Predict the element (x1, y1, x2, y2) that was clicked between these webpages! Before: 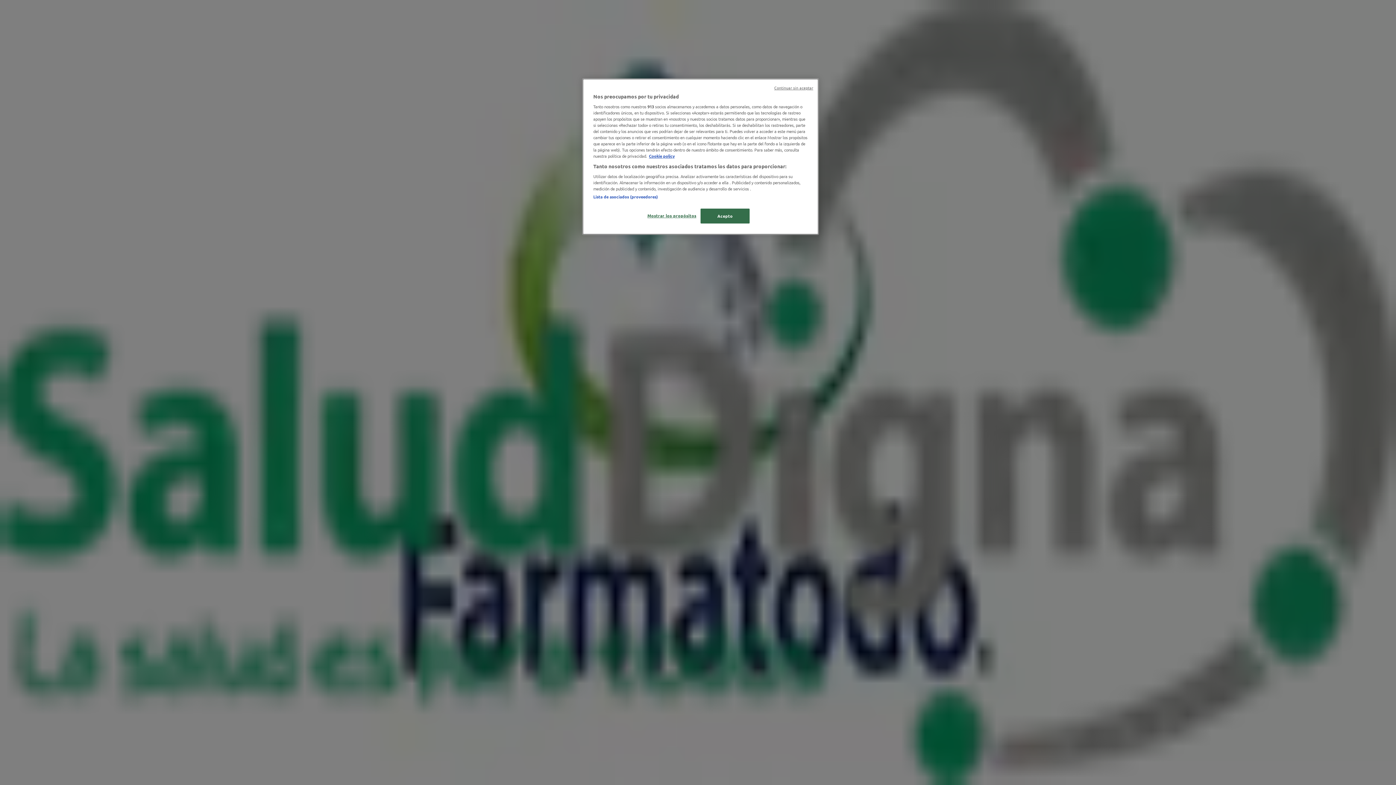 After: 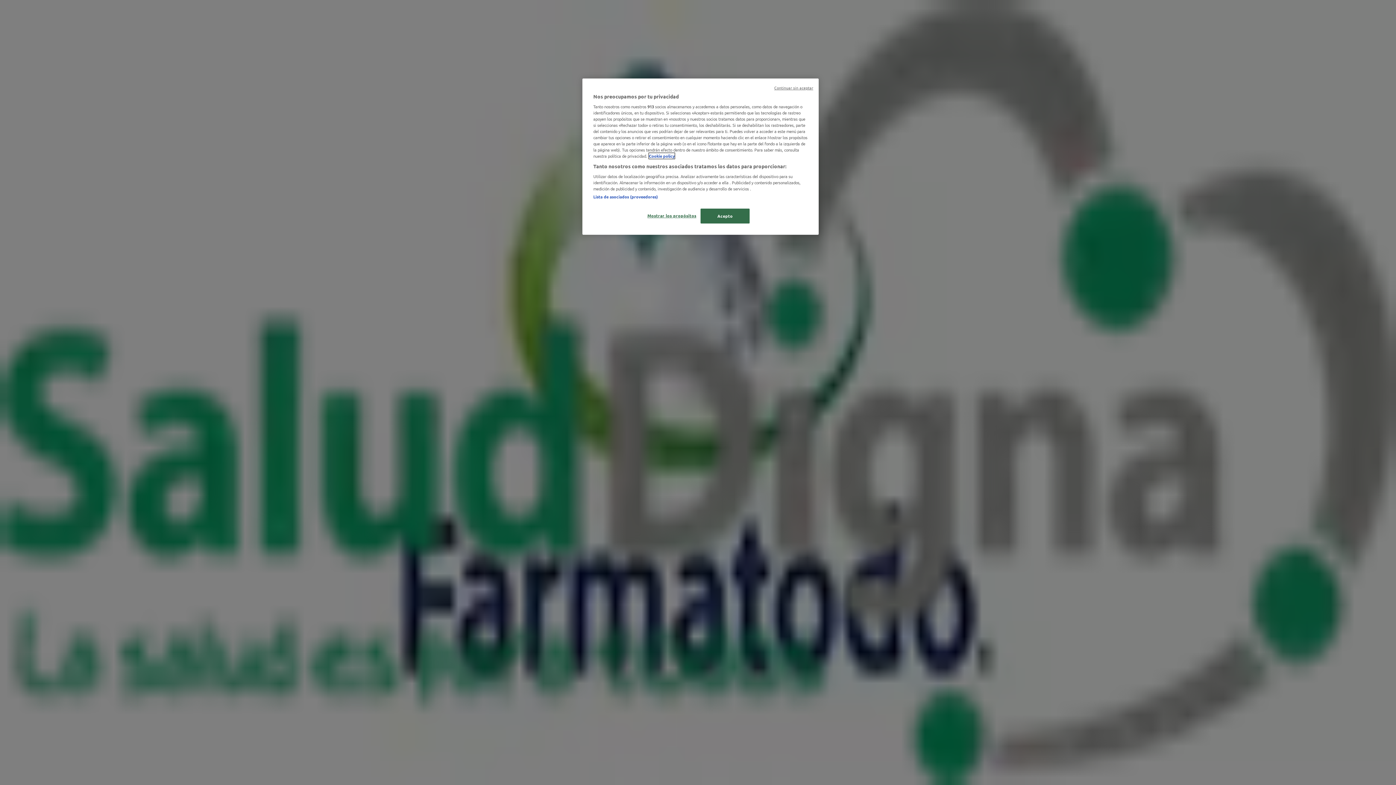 Action: label: Más información sobre su privacidad, se abre en una nueva pestaña bbox: (649, 153, 674, 158)